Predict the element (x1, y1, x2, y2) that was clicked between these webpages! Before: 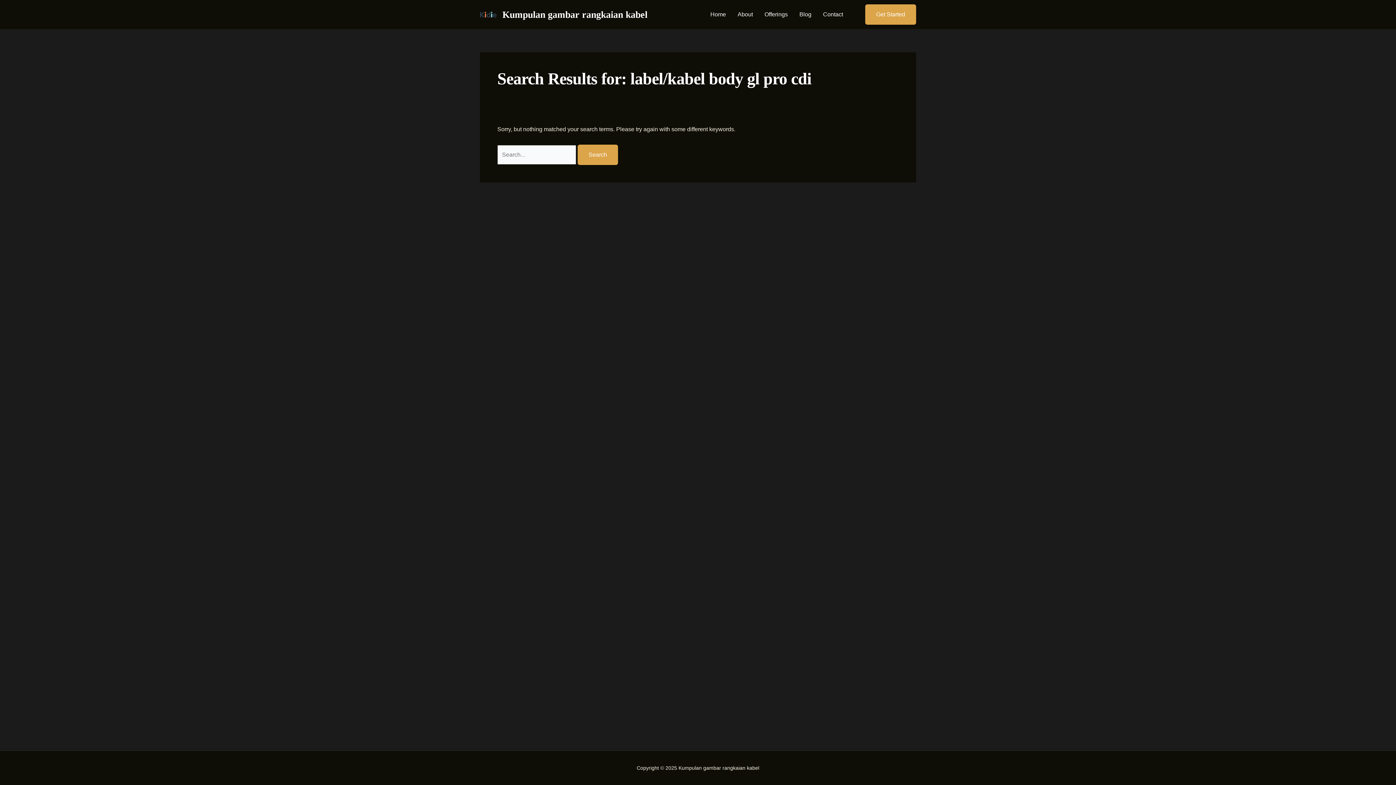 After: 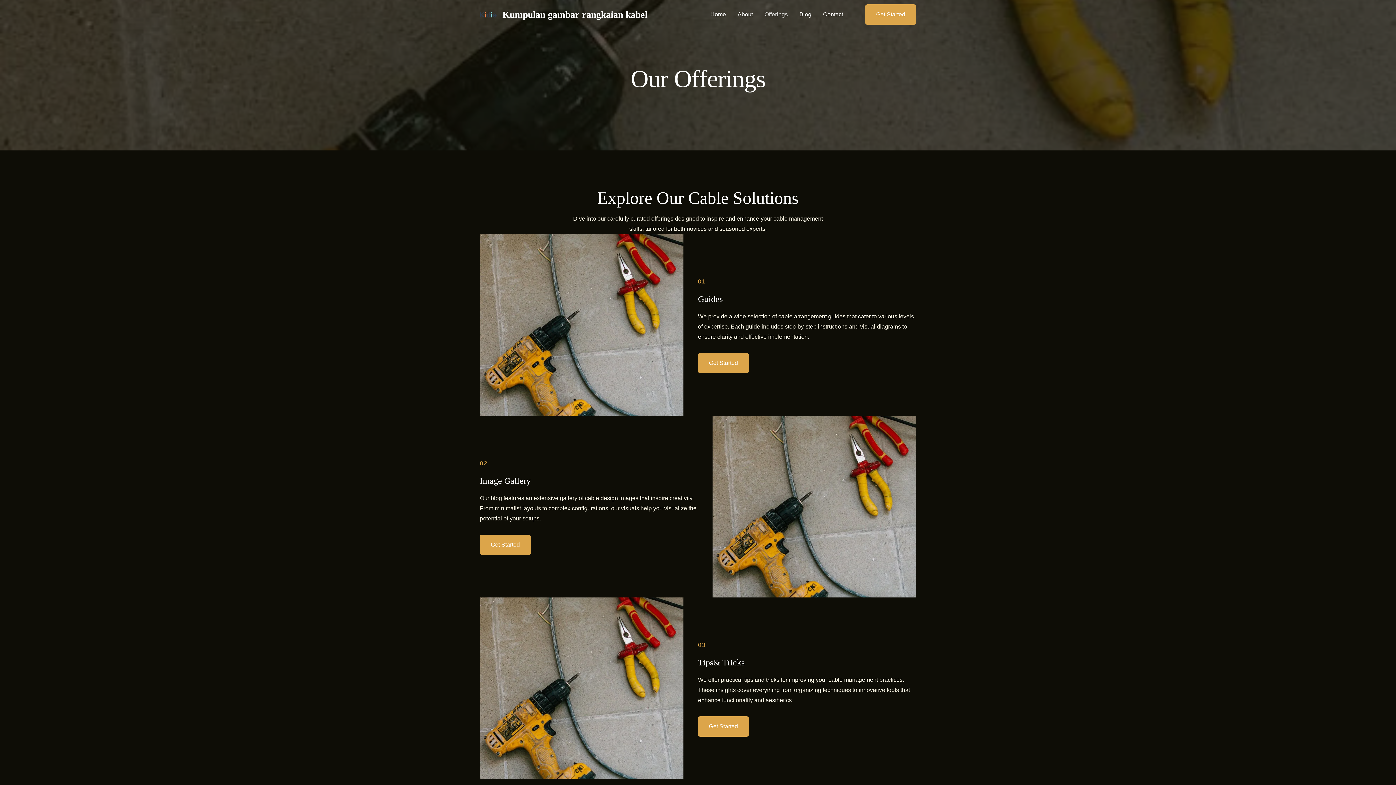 Action: bbox: (758, 0, 793, 29) label: Offerings